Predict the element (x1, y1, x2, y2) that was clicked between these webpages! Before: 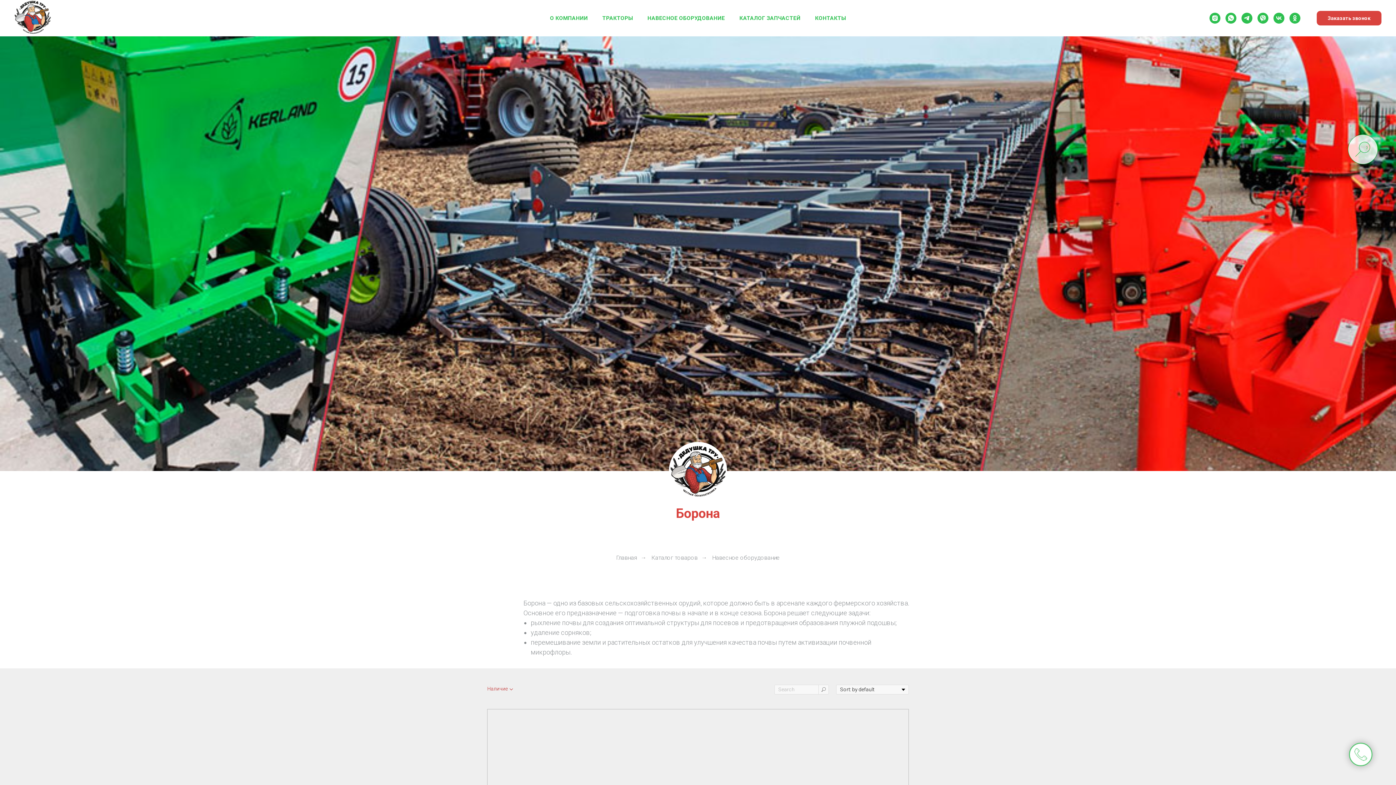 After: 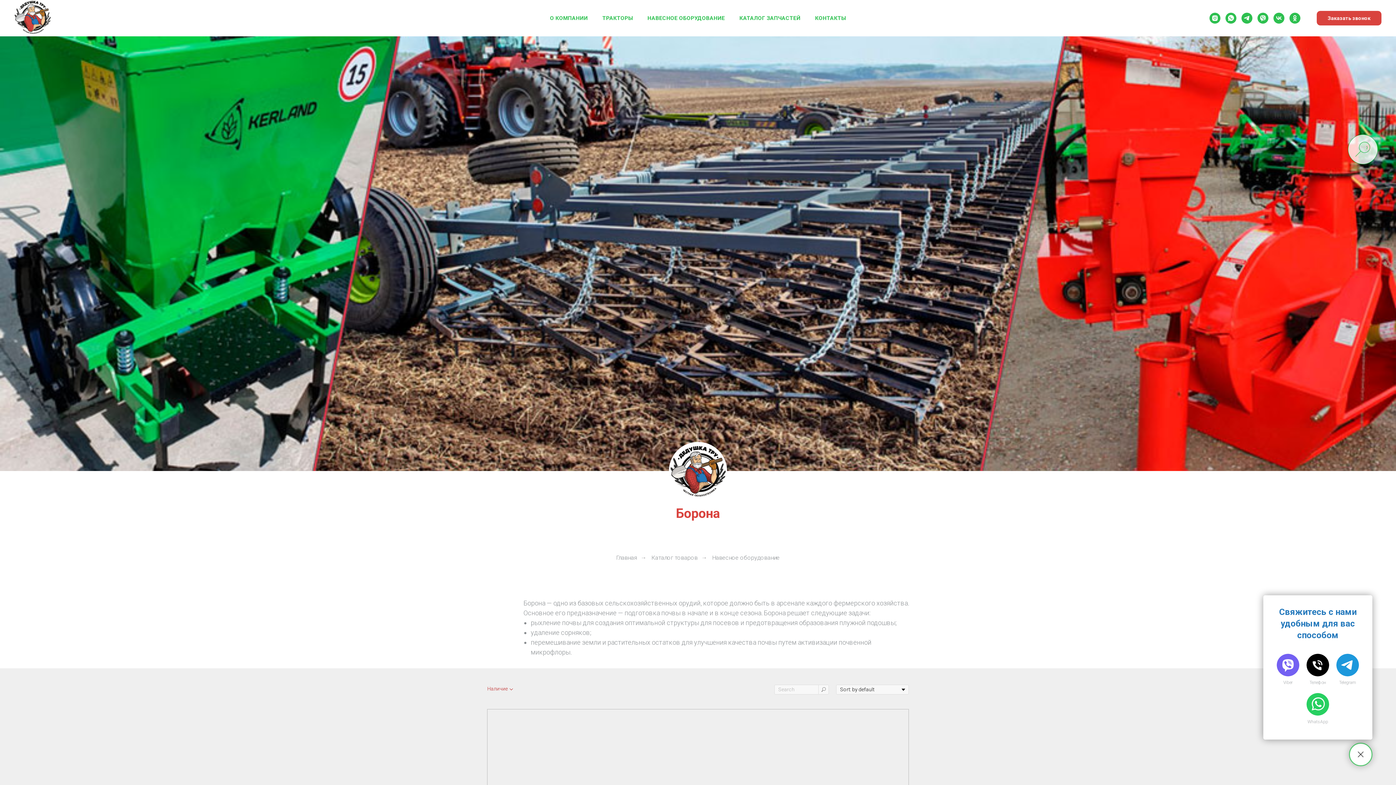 Action: bbox: (1349, 743, 1372, 766)